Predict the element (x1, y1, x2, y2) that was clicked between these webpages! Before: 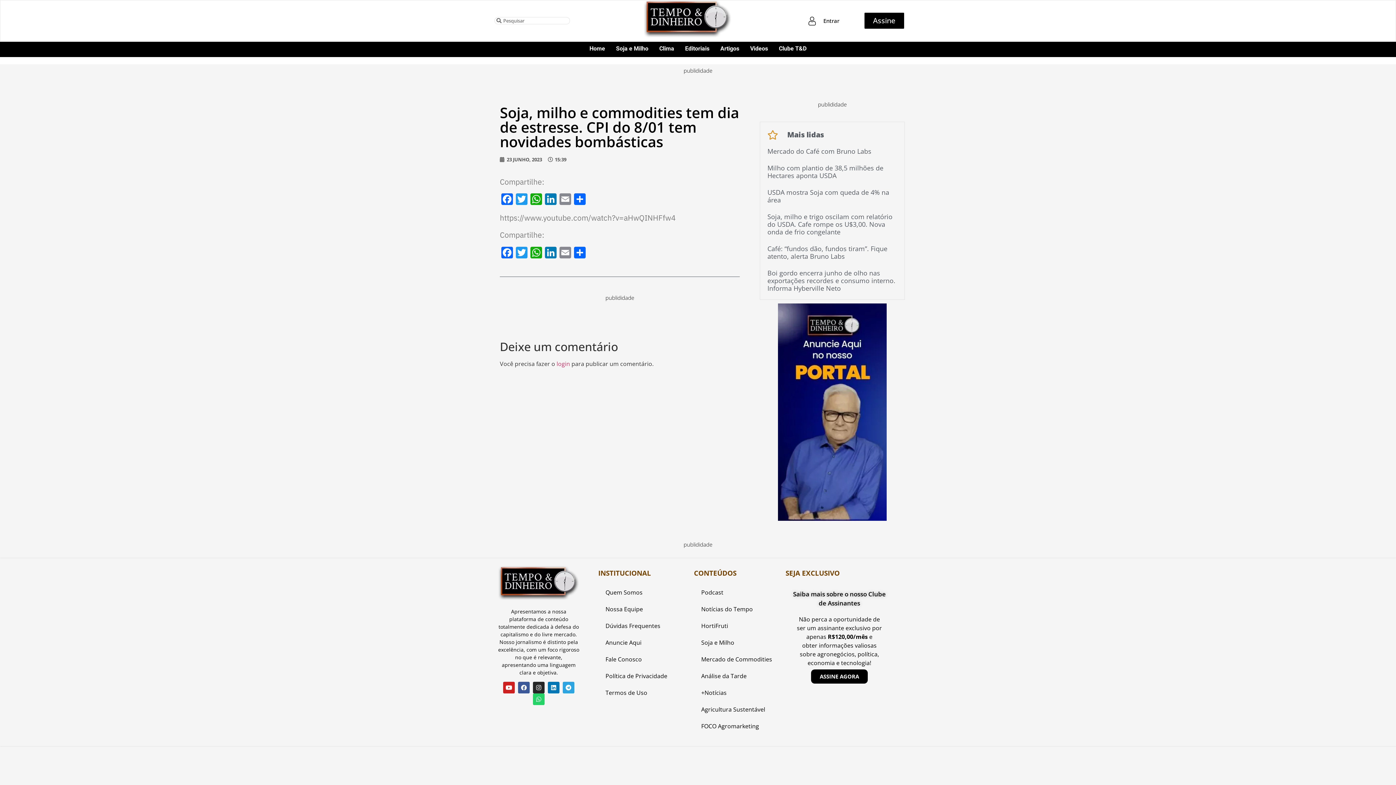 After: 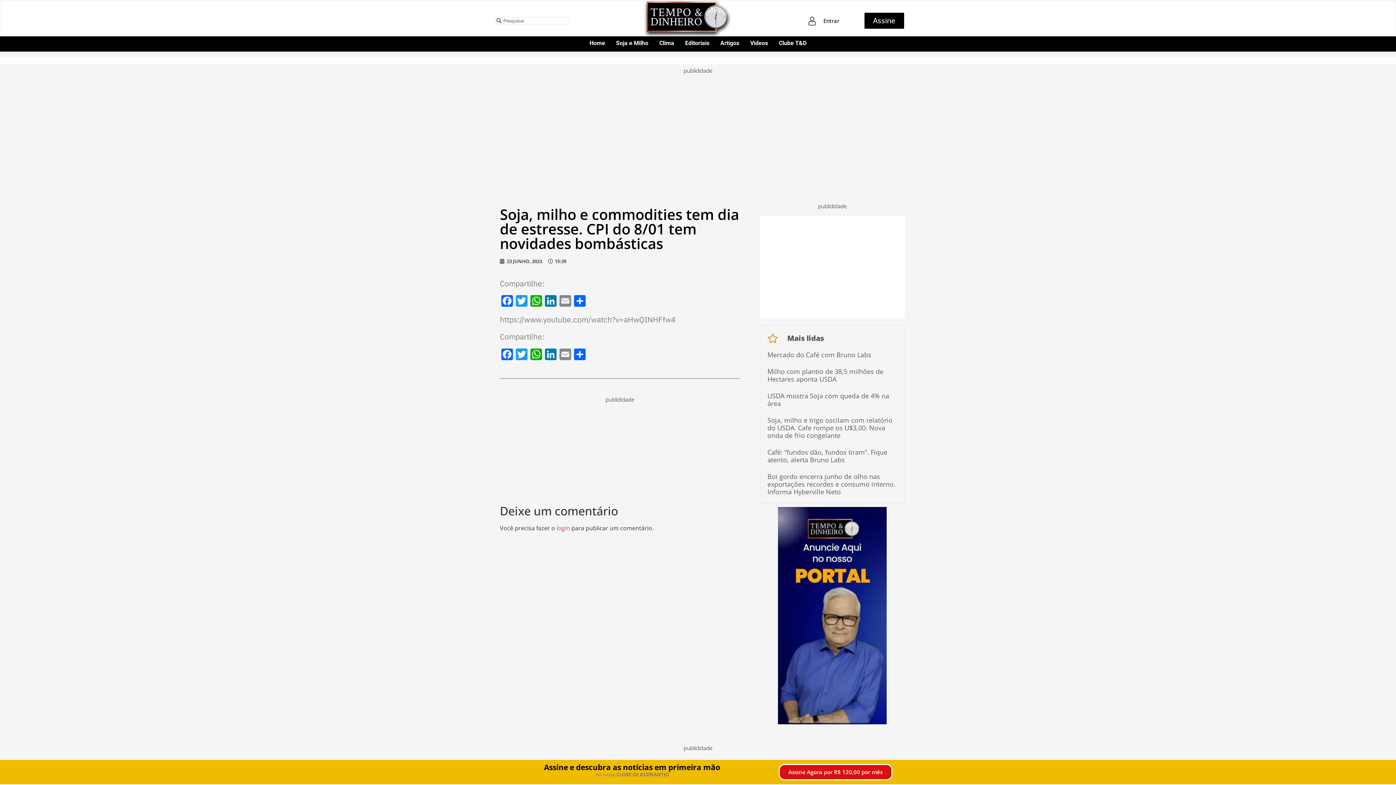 Action: label: Twitter bbox: (514, 246, 529, 259)